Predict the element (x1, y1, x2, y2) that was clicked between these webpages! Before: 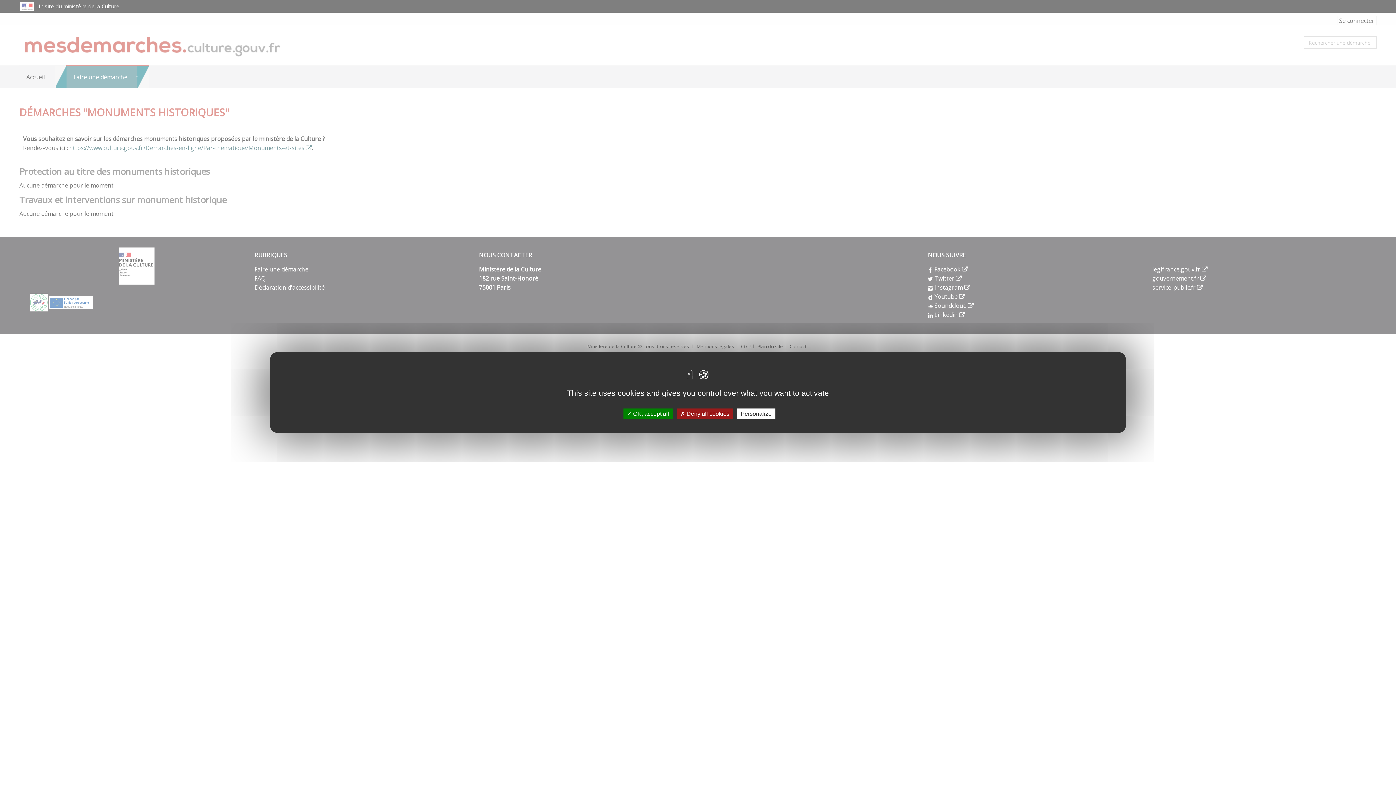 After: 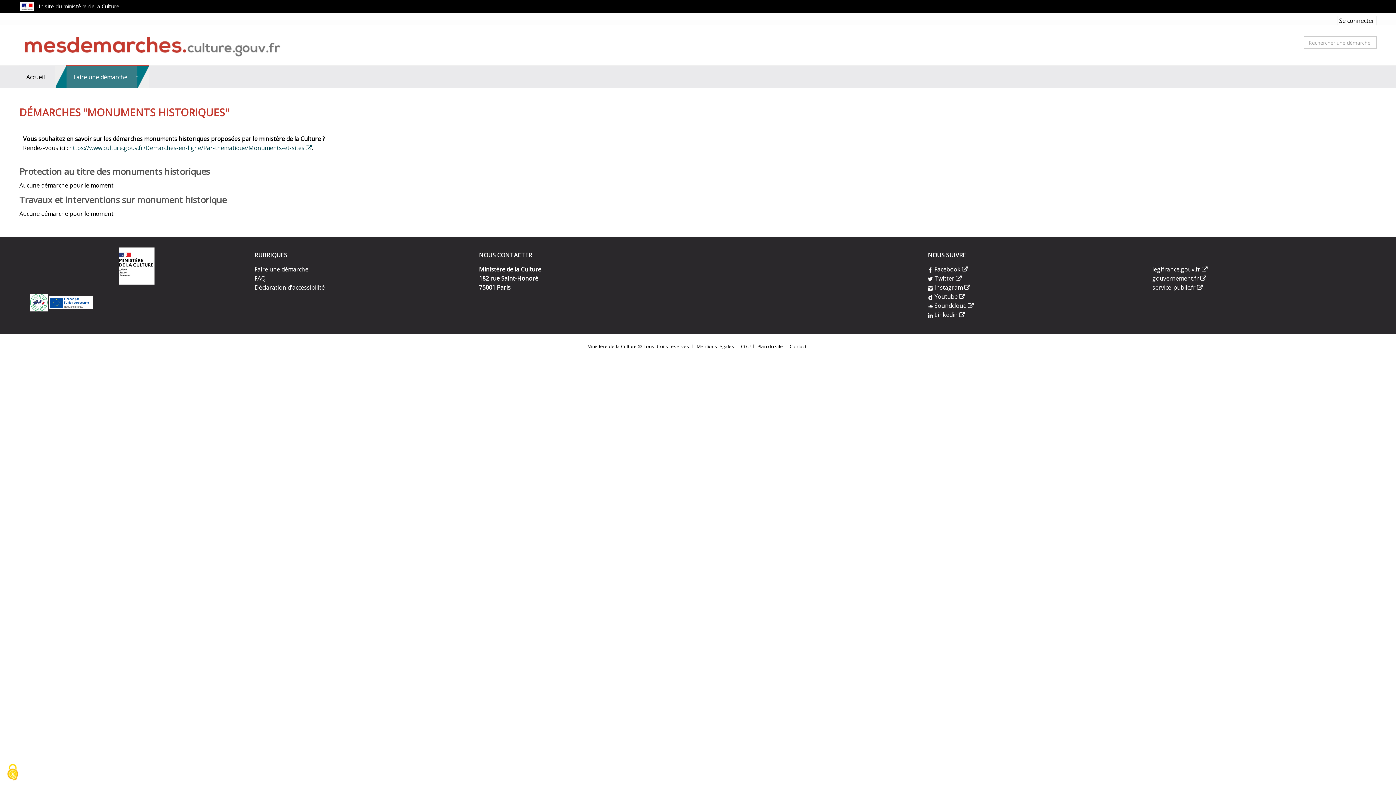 Action: label:  Deny all cookies bbox: (676, 408, 733, 419)